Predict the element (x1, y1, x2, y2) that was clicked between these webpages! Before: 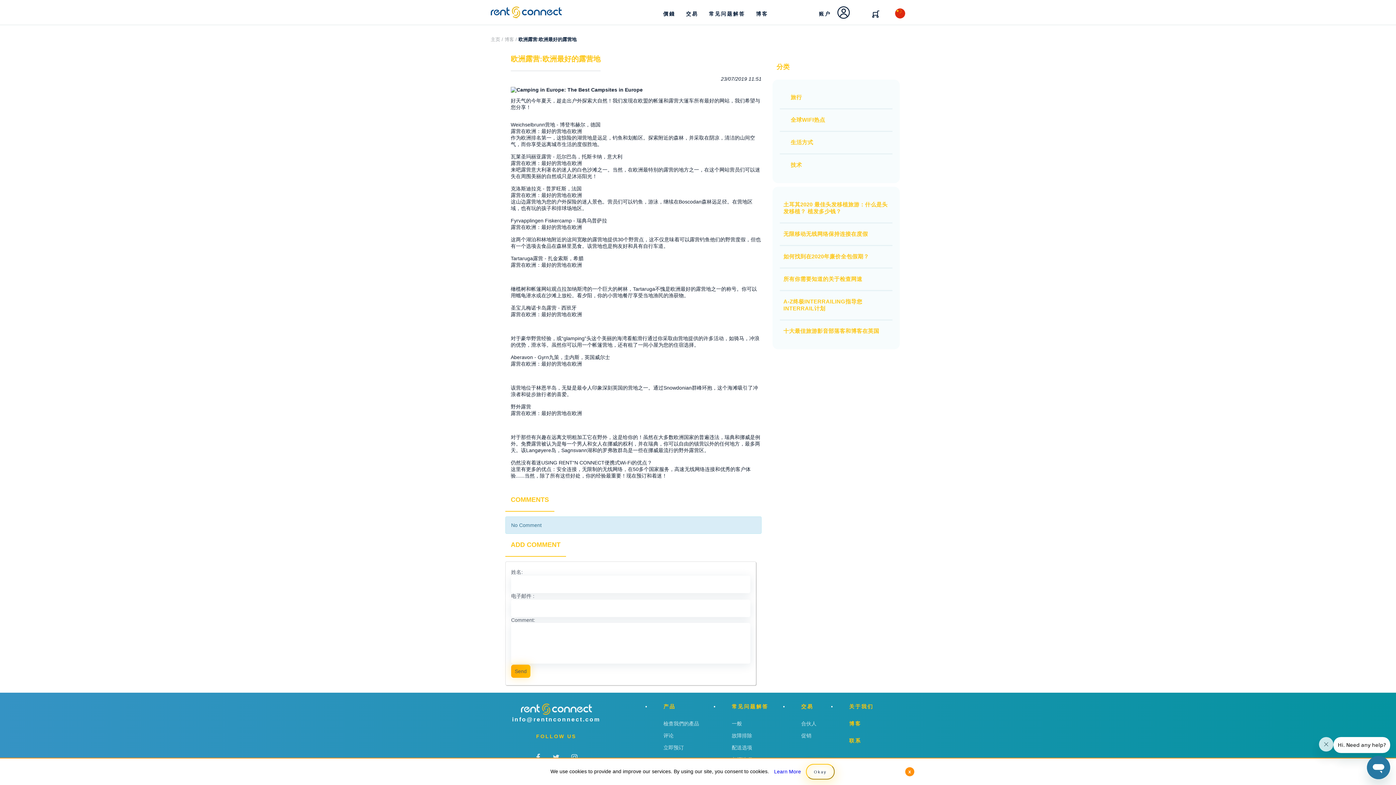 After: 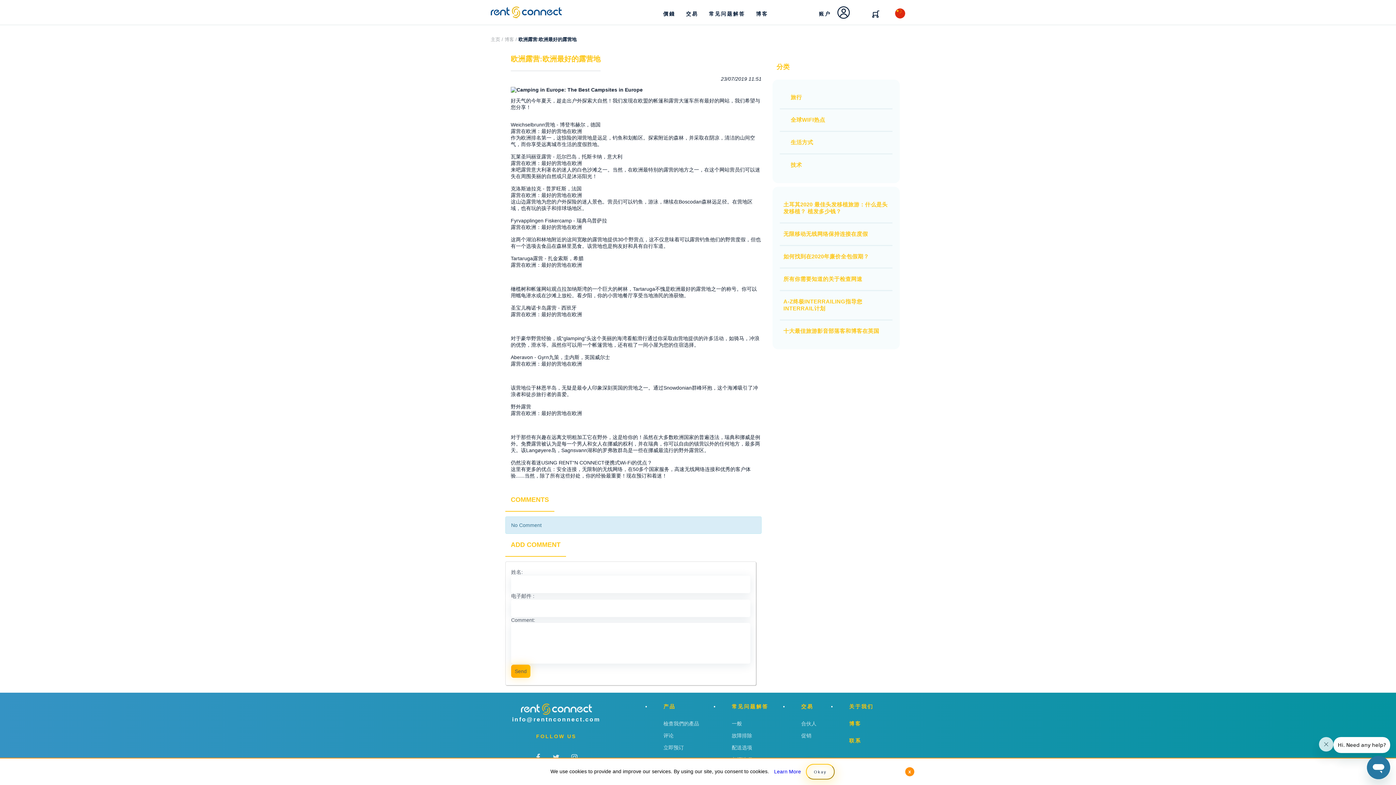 Action: bbox: (485, 704, 627, 716)